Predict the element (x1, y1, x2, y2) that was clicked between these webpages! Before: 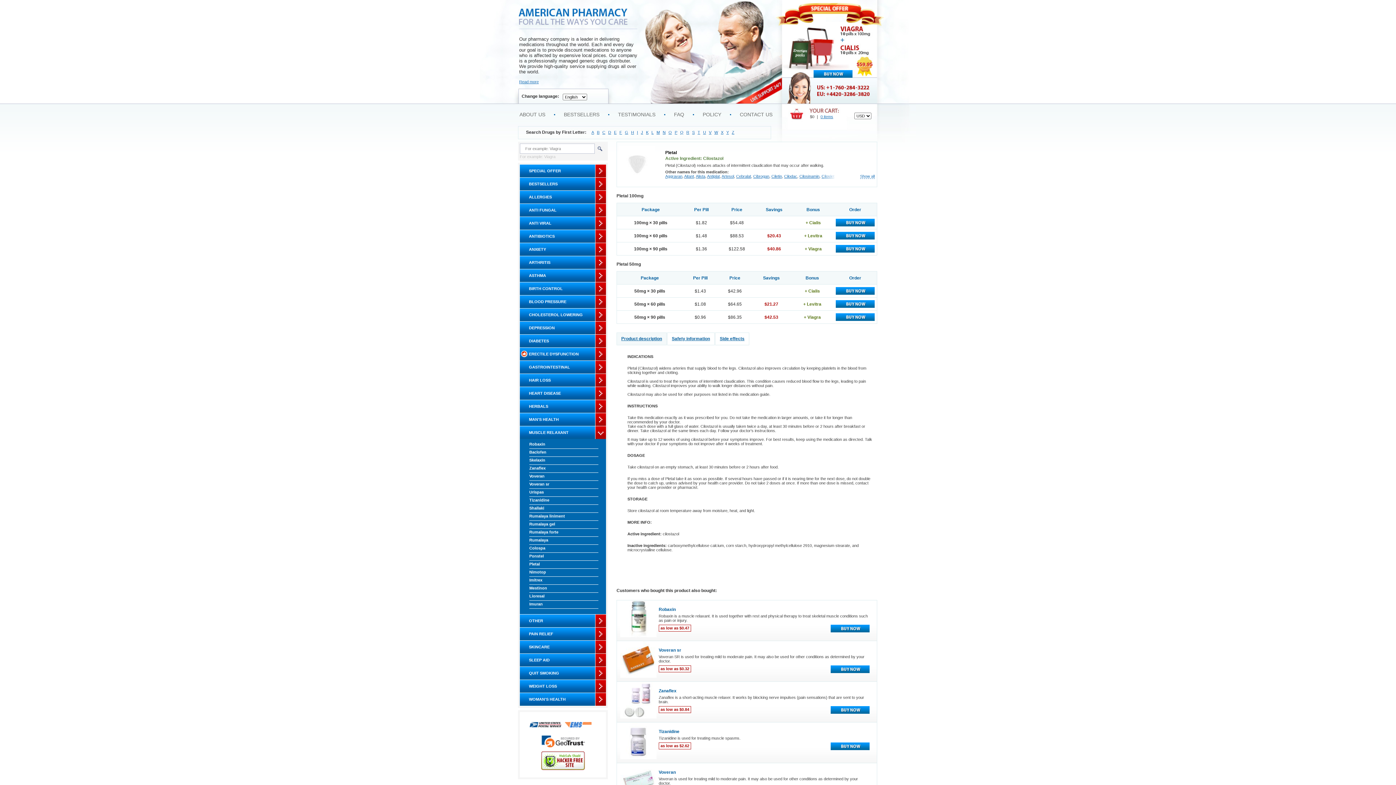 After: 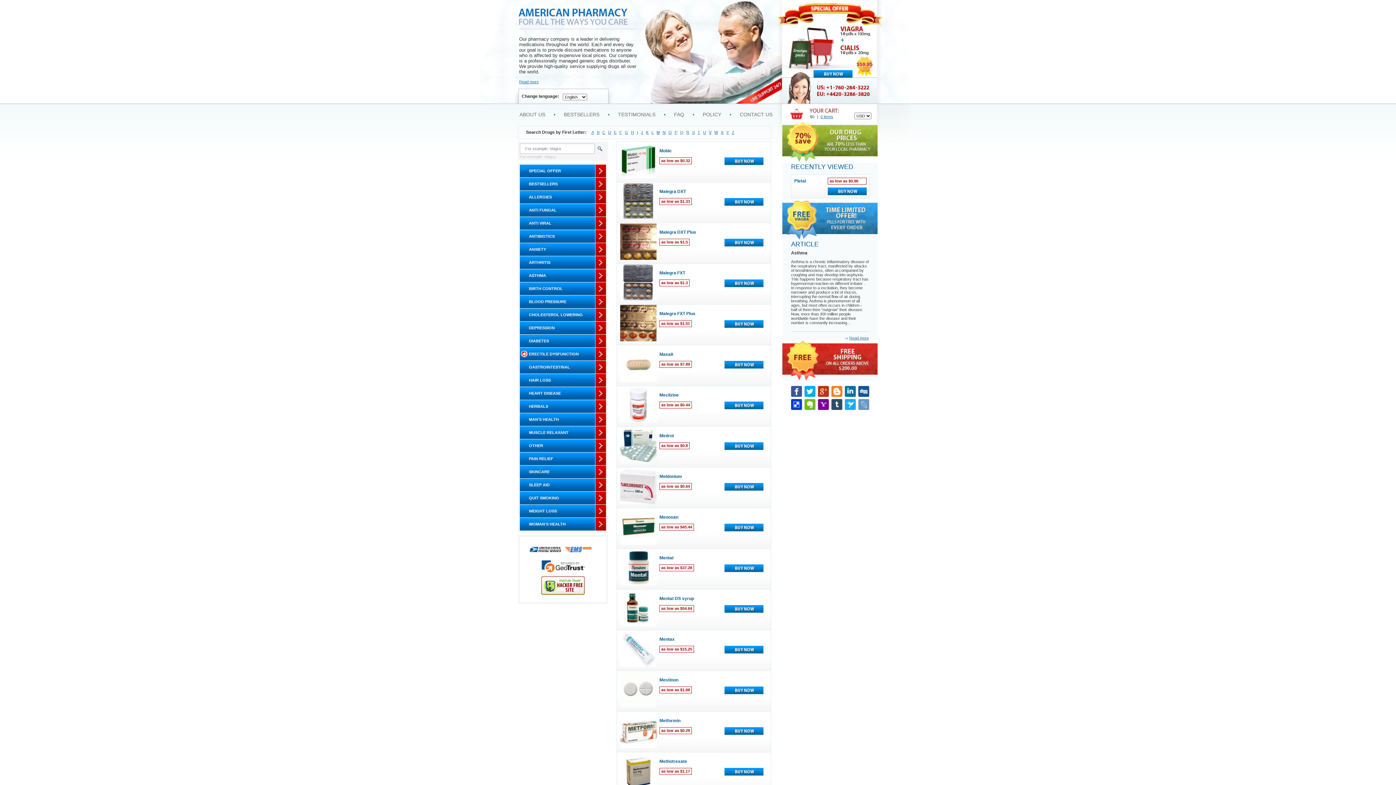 Action: bbox: (654, 128, 660, 137) label: M